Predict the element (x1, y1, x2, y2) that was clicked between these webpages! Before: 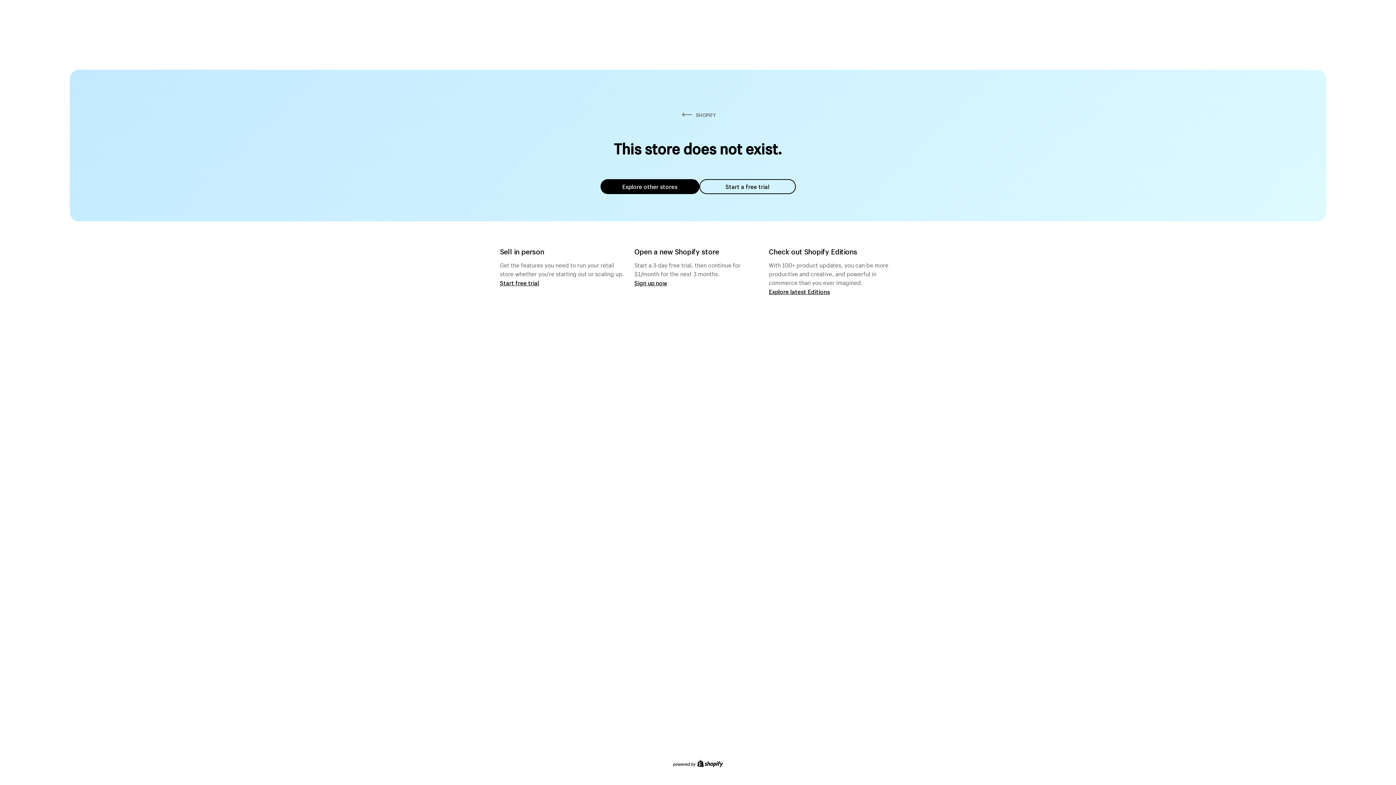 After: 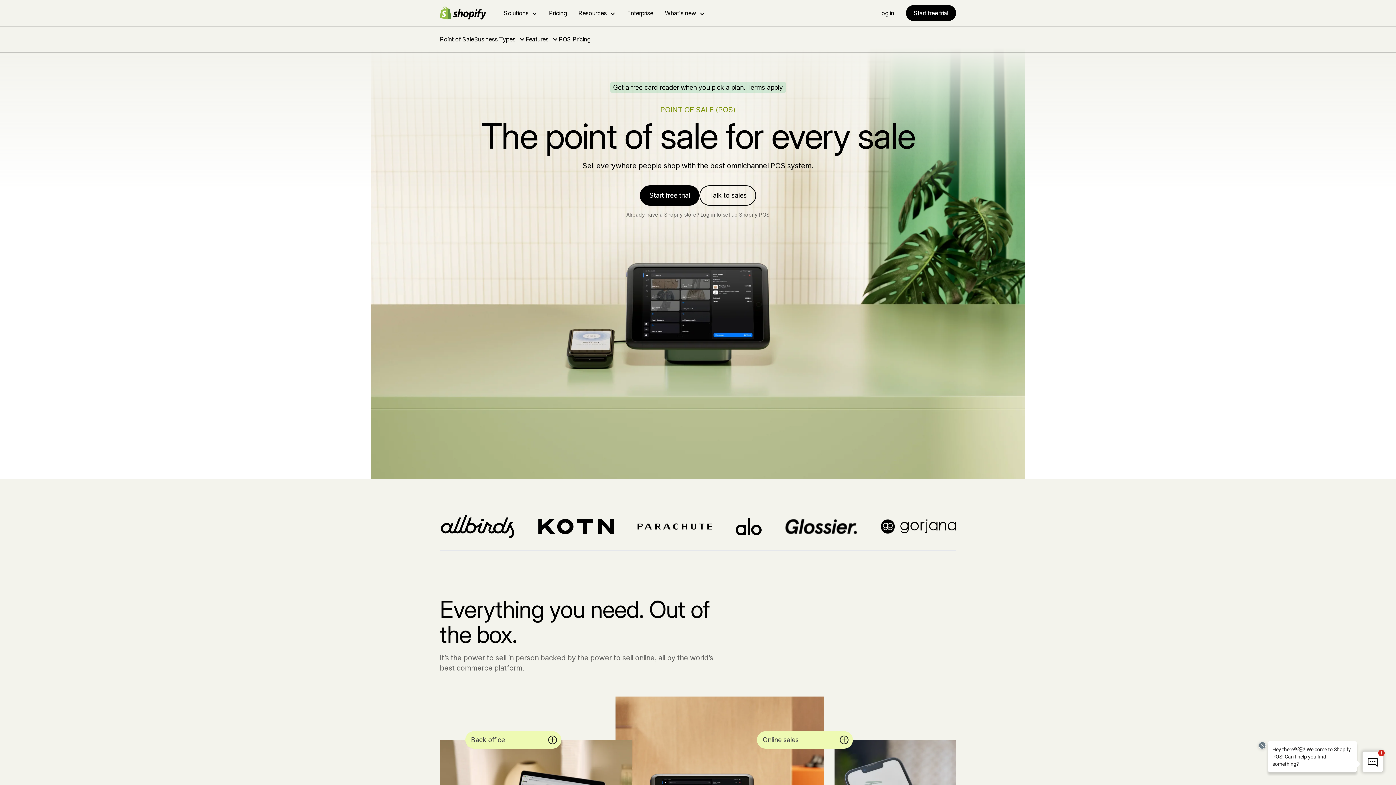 Action: bbox: (500, 279, 539, 286) label: Start free trial